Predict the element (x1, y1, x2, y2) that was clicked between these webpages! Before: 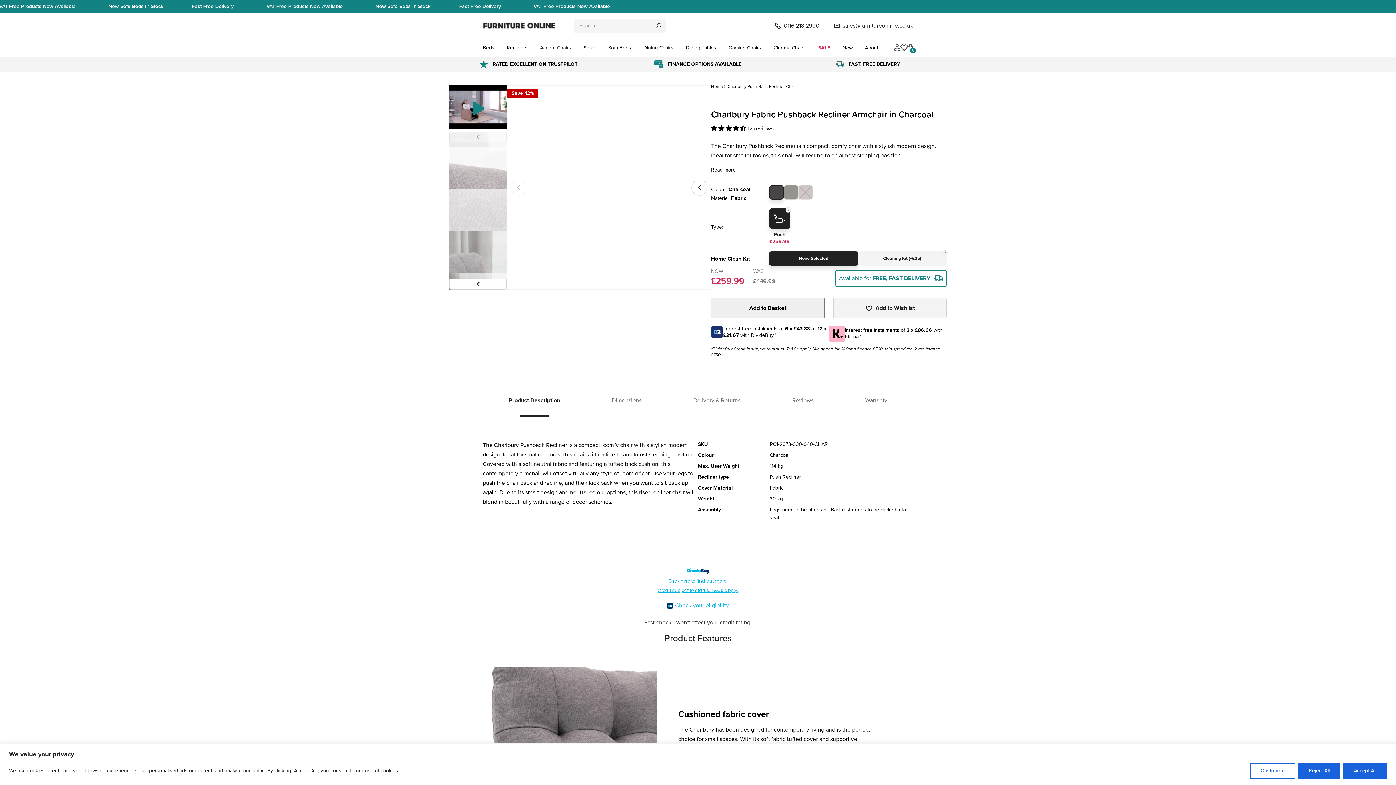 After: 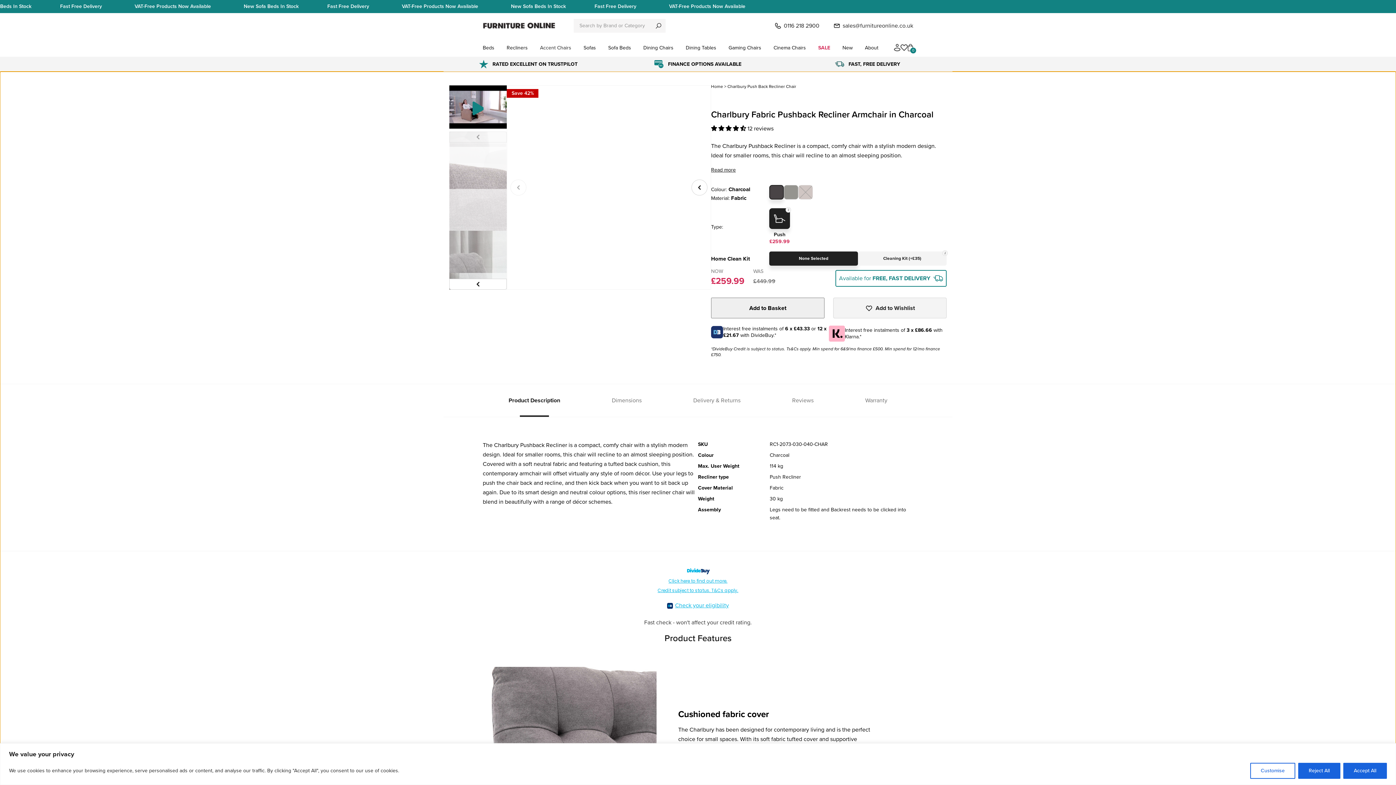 Action: bbox: (769, 185, 784, 199)